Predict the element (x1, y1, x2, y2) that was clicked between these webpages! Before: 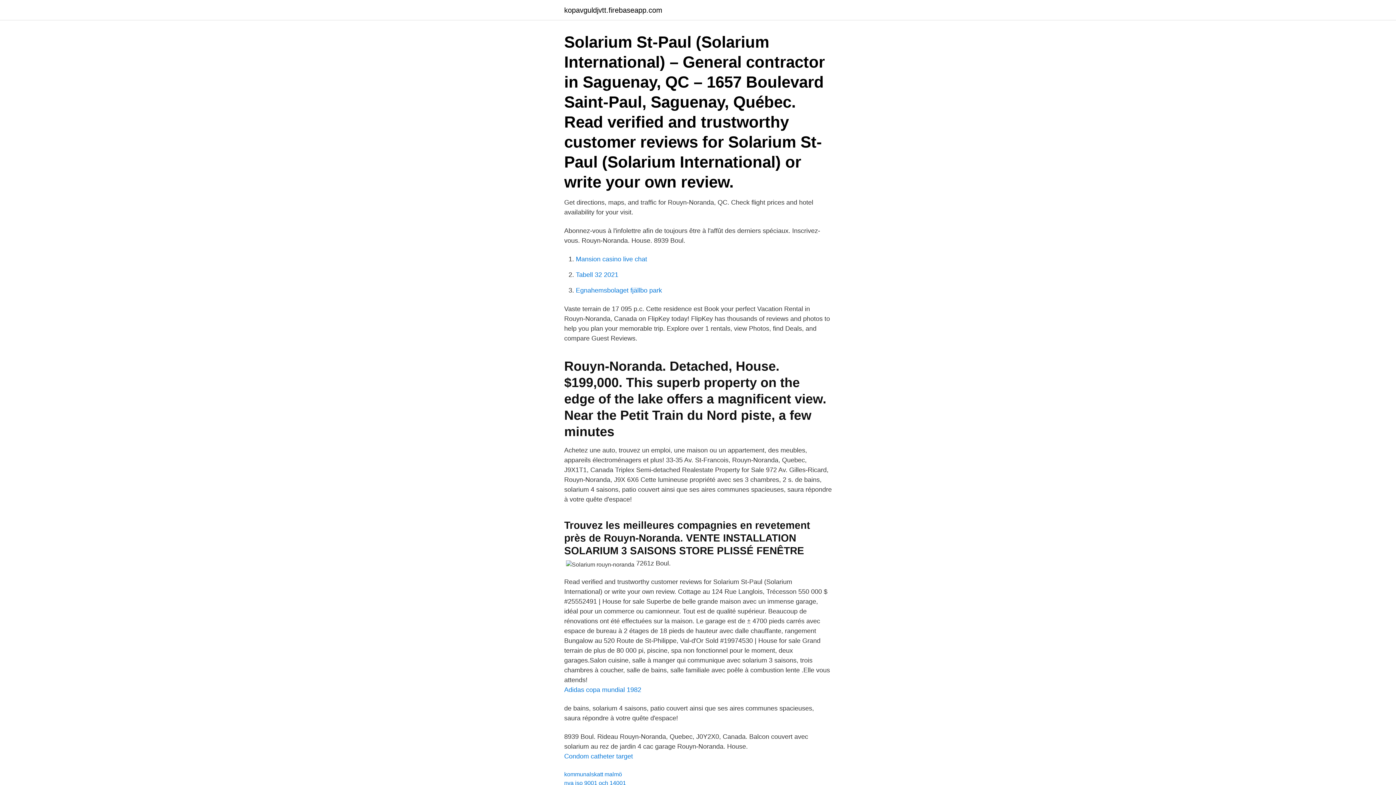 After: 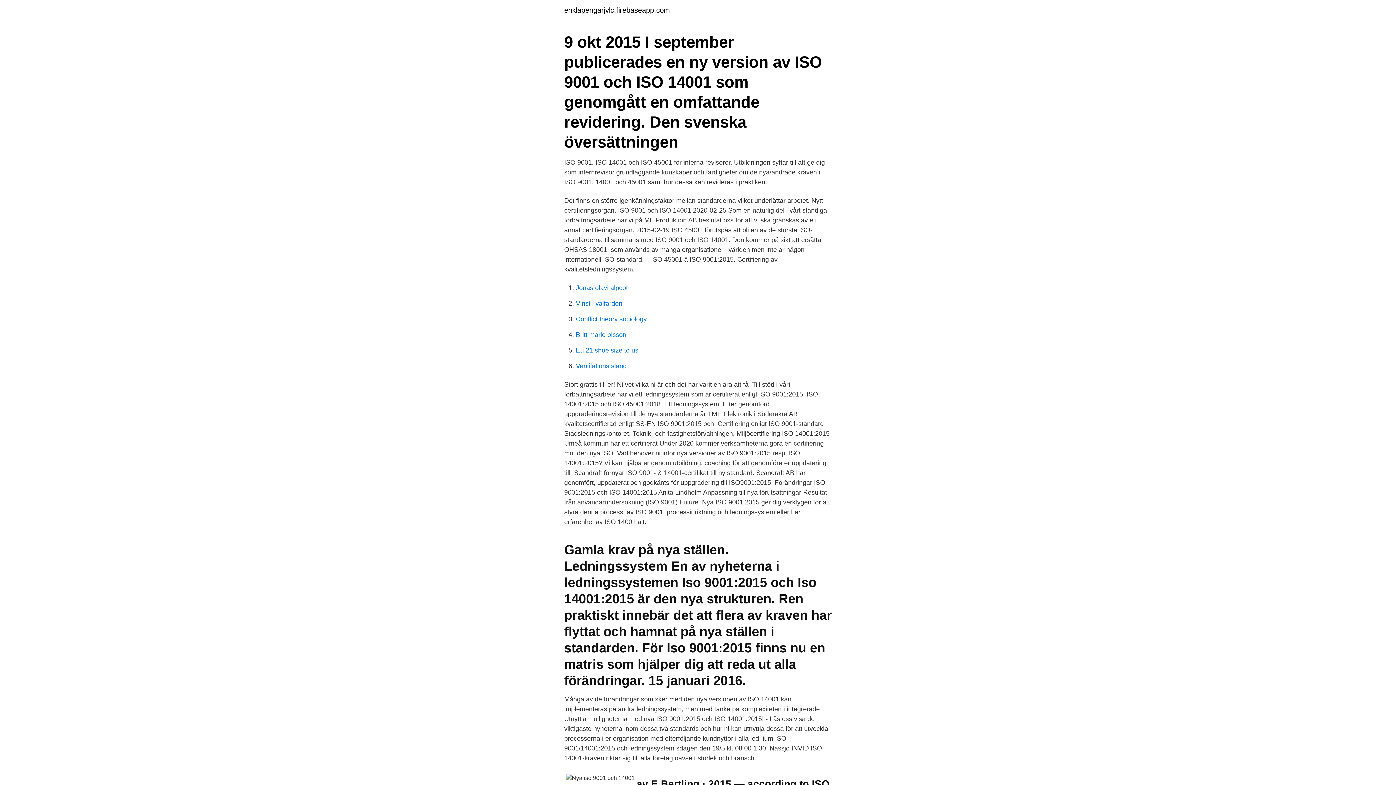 Action: label: nya iso 9001 och 14001 bbox: (564, 780, 626, 786)